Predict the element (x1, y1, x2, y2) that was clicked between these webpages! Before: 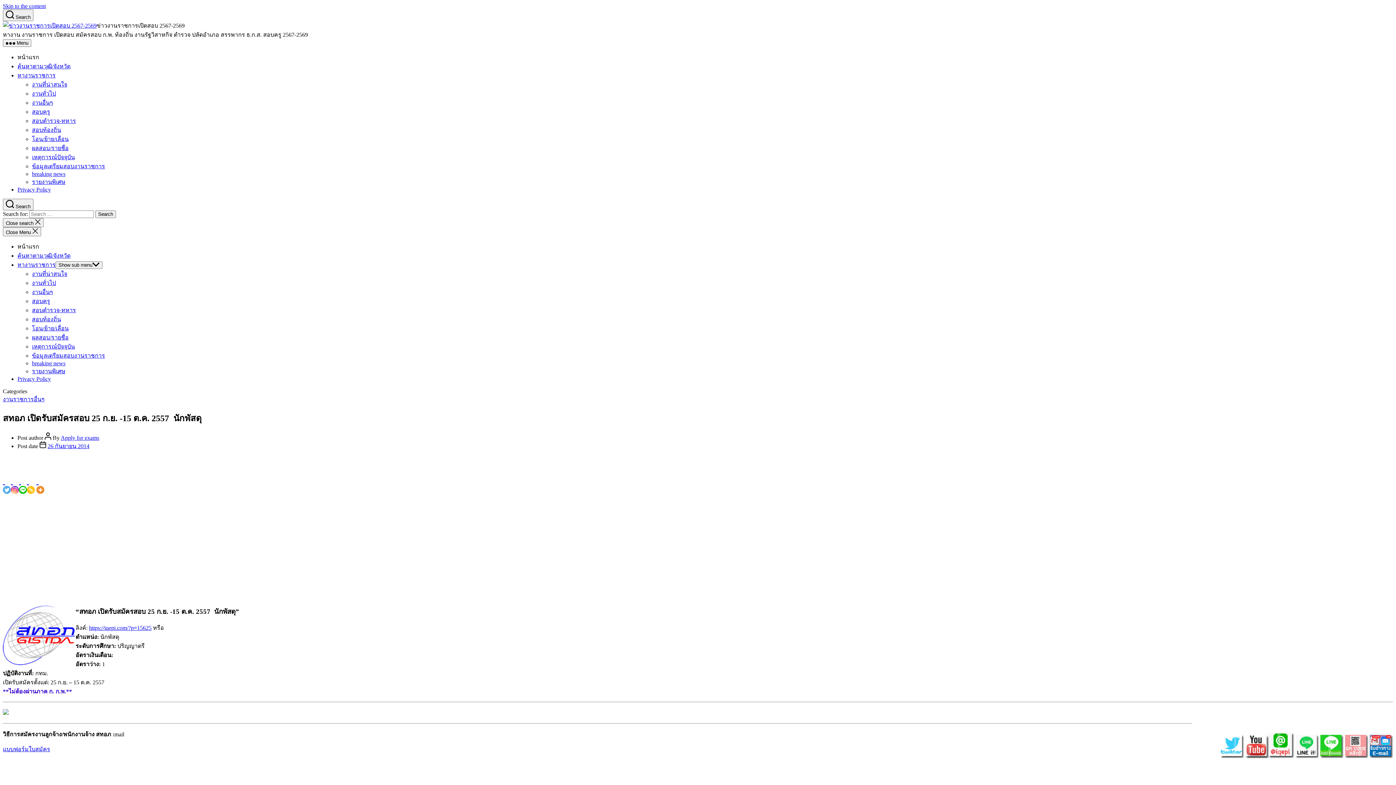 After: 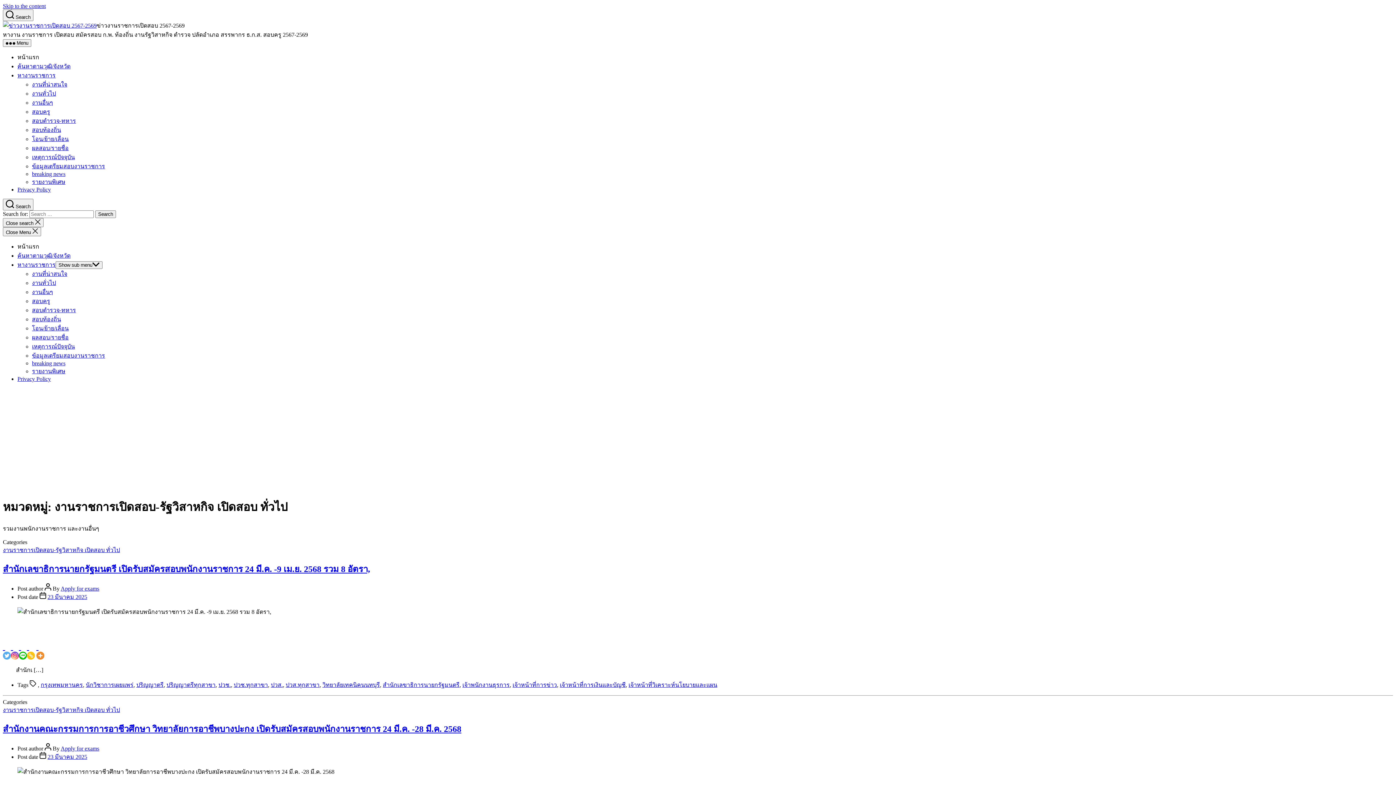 Action: bbox: (32, 90, 56, 96) label: งานทั่วไป